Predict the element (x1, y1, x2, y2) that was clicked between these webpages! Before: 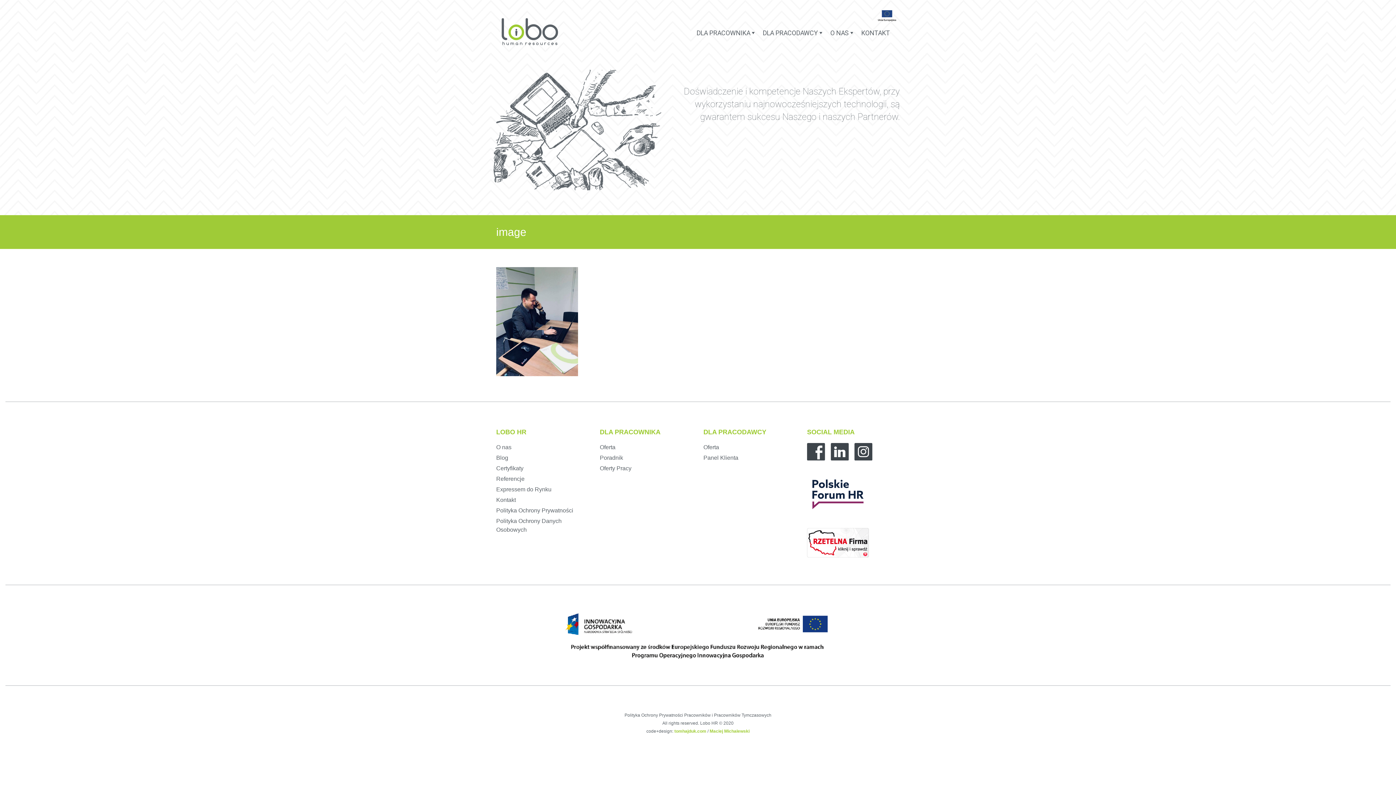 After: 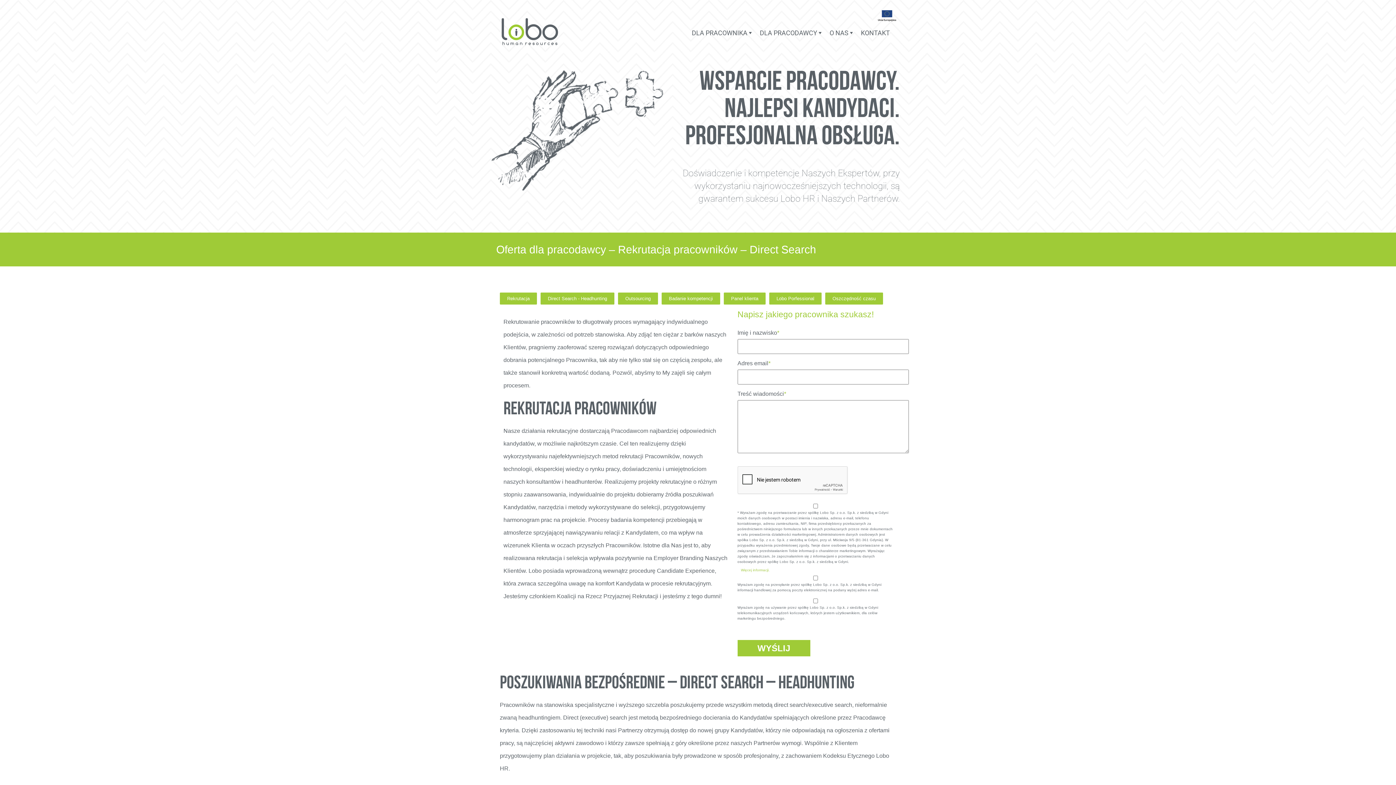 Action: bbox: (703, 444, 719, 450) label: Oferta